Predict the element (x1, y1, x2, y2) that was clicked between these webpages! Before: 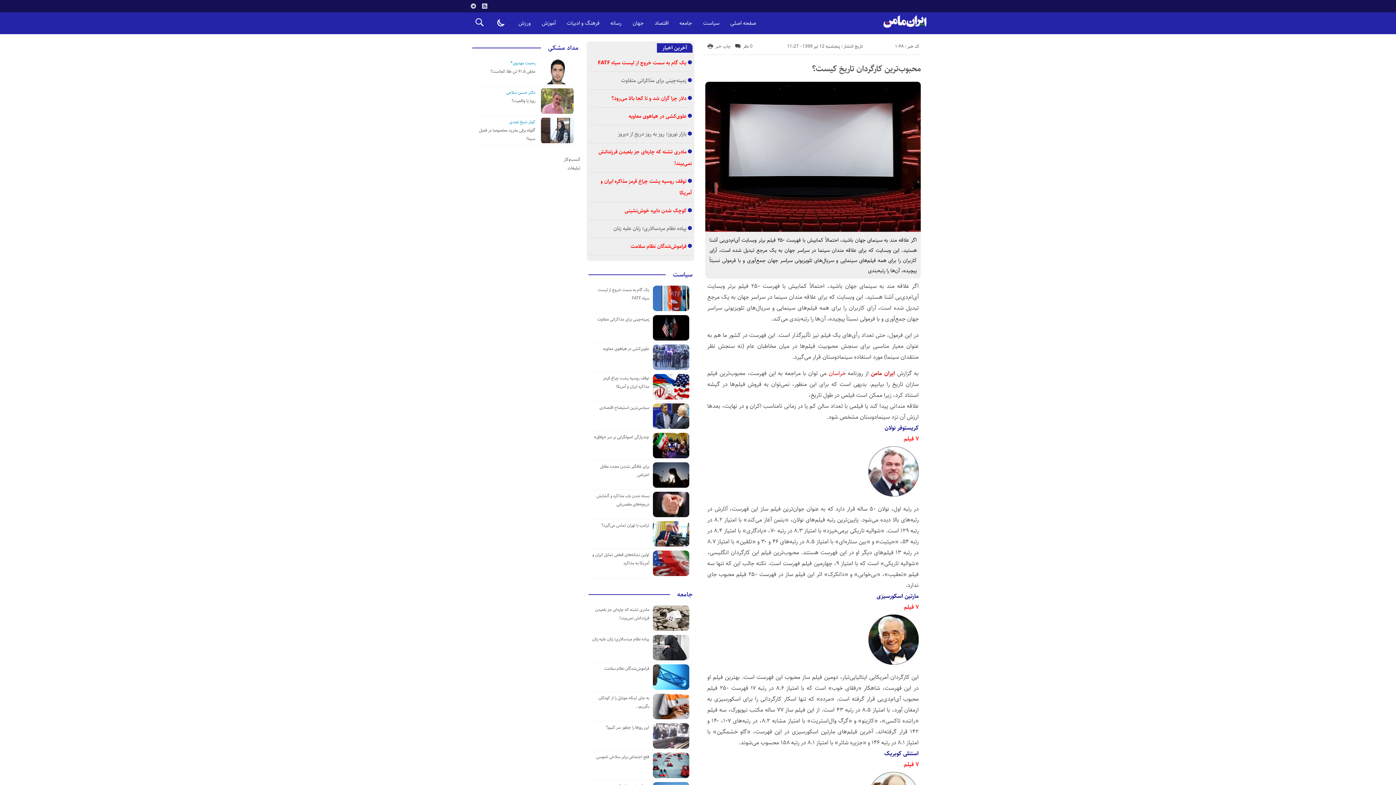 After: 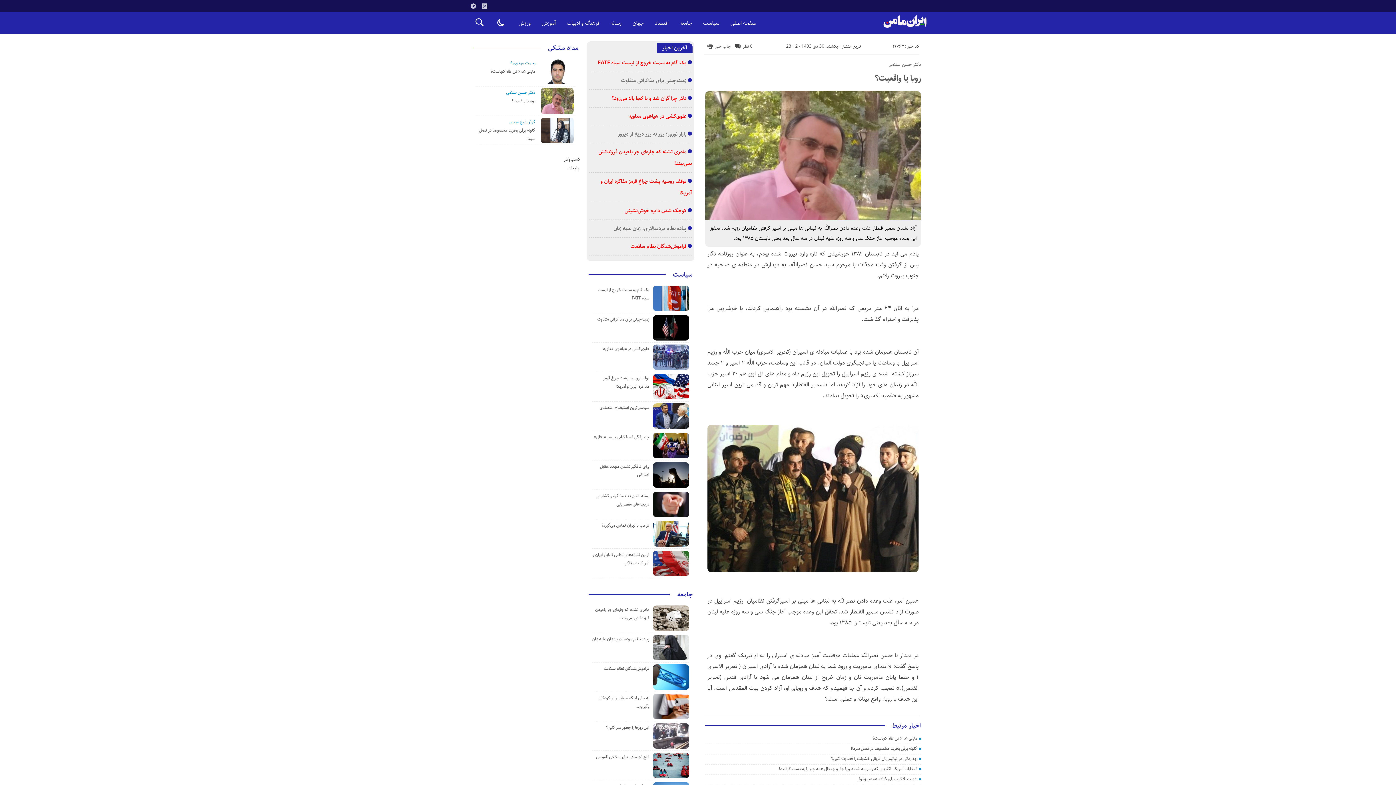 Action: bbox: (511, 97, 535, 104) label: رویا یا واقعیت؟